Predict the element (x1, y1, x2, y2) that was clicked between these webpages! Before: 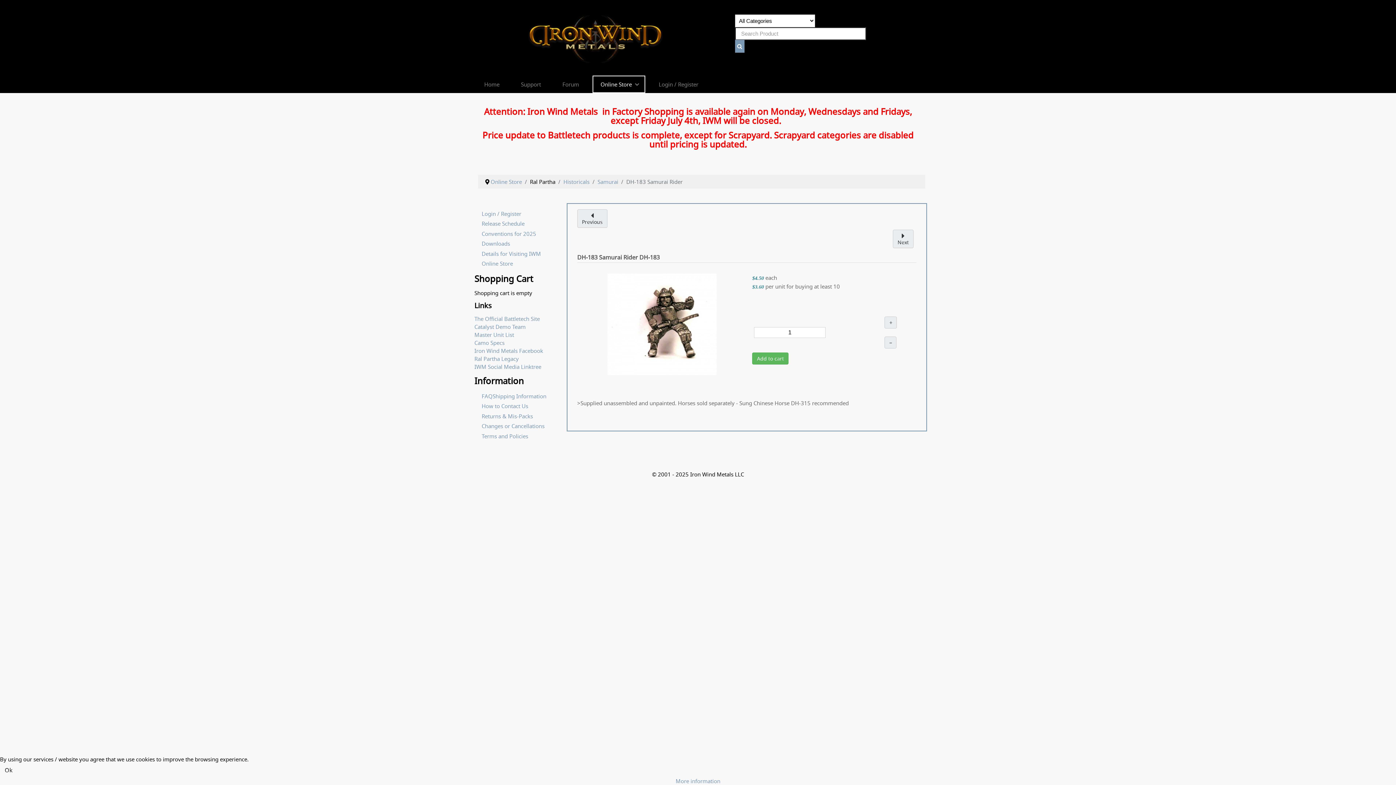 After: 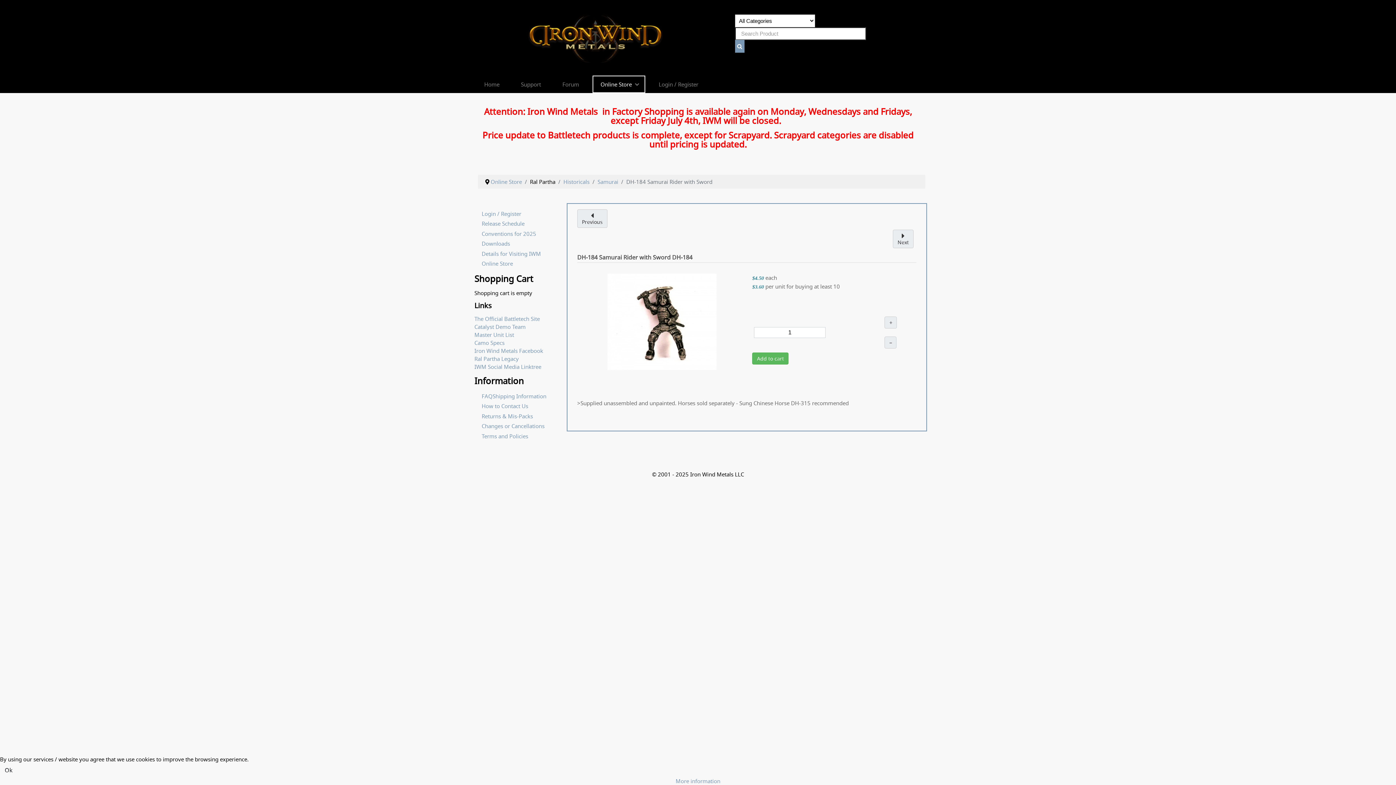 Action: label: Next bbox: (893, 229, 913, 248)